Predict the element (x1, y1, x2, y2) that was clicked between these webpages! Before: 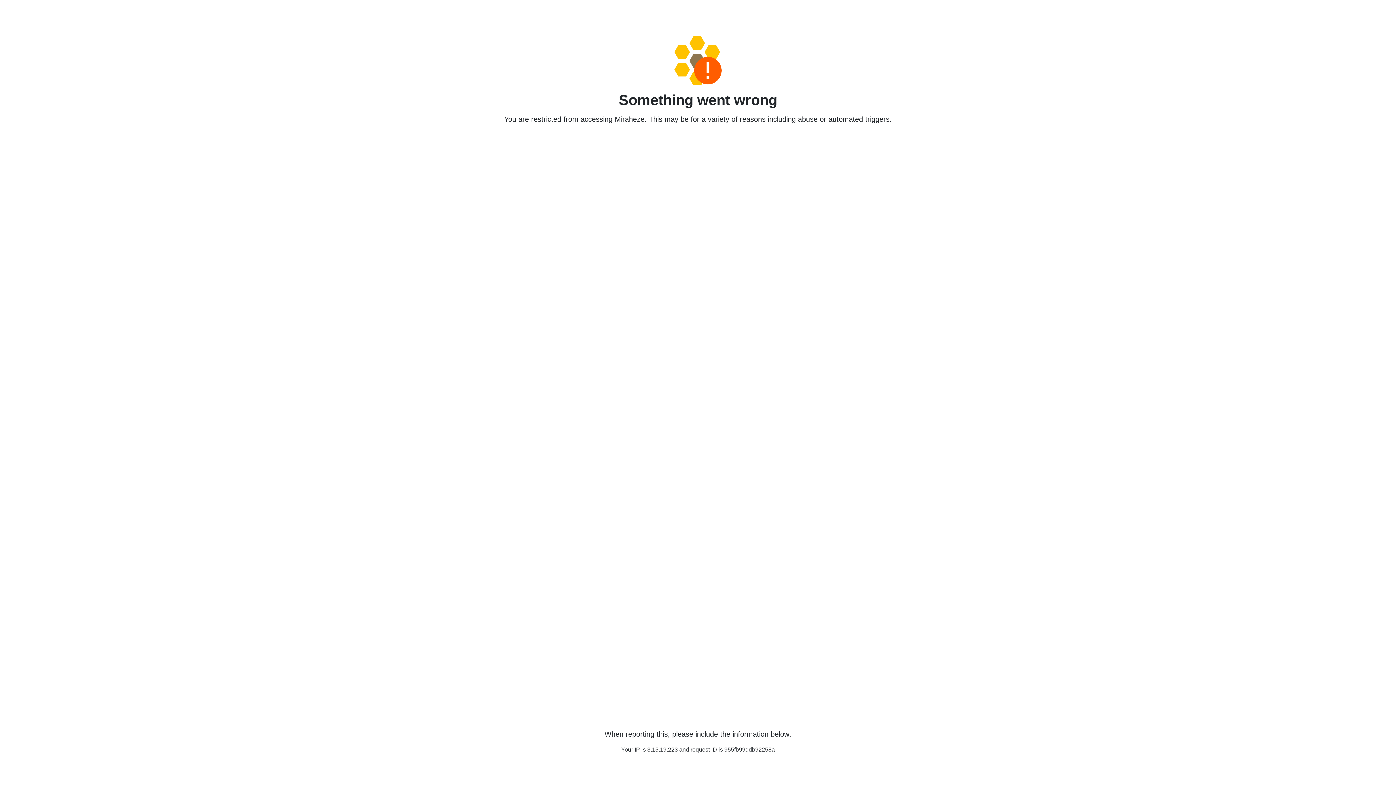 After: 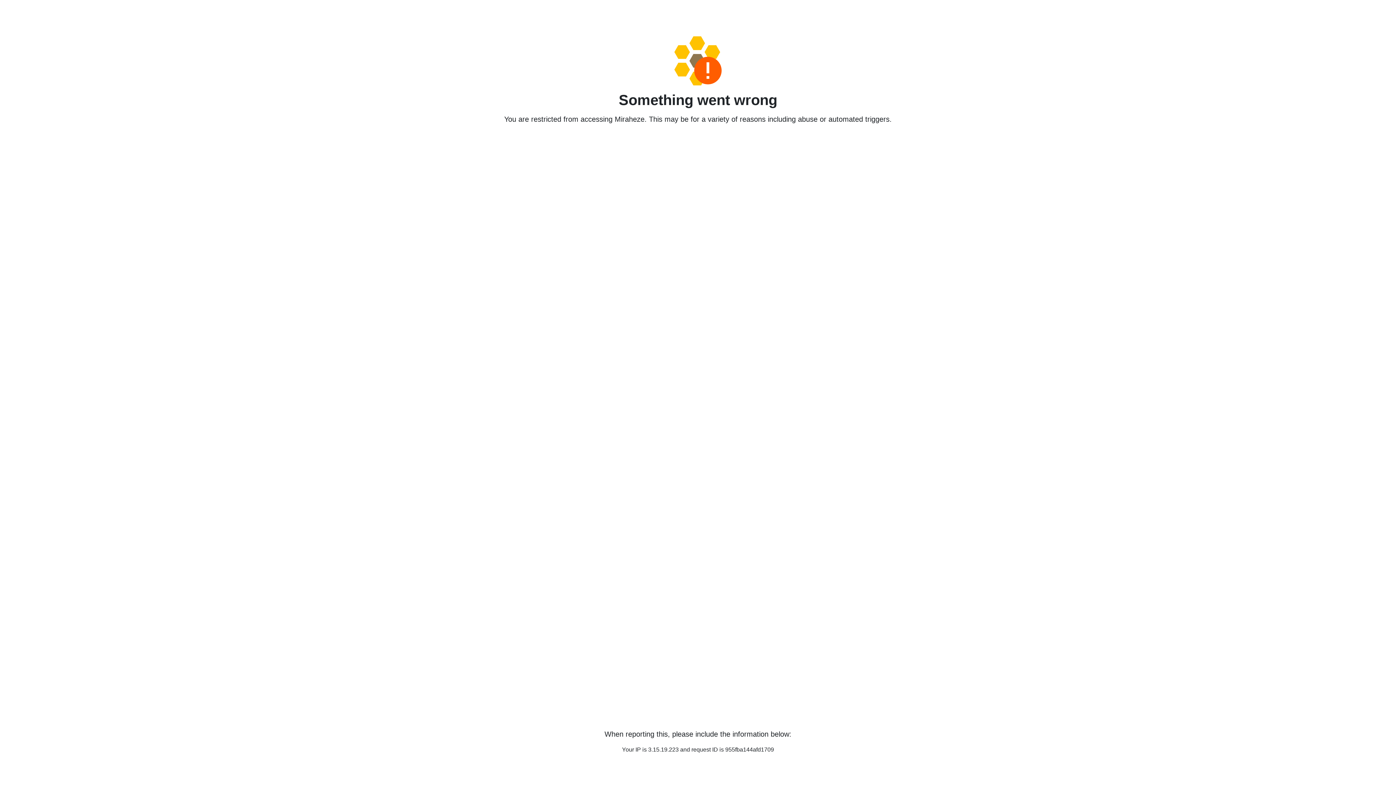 Action: bbox: (458, 36, 938, 85)